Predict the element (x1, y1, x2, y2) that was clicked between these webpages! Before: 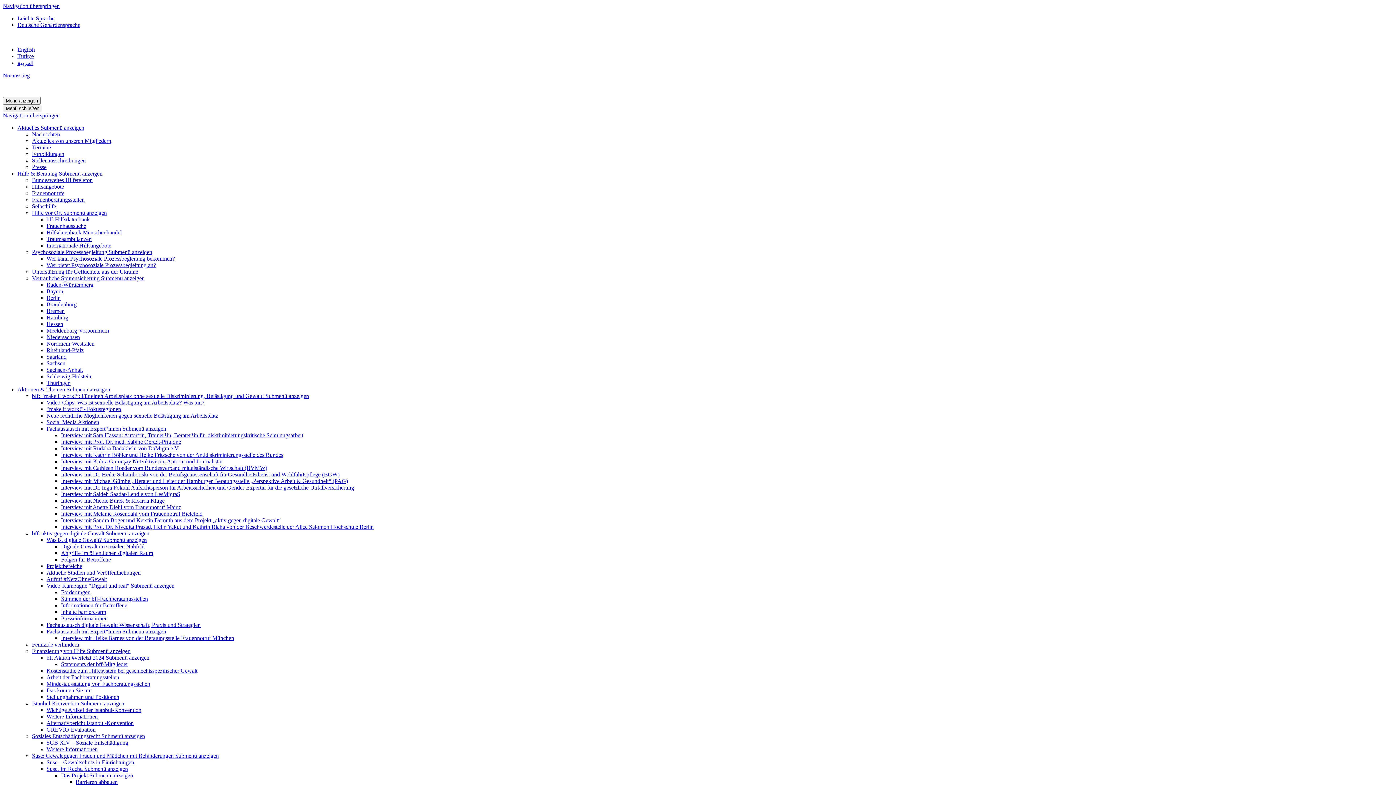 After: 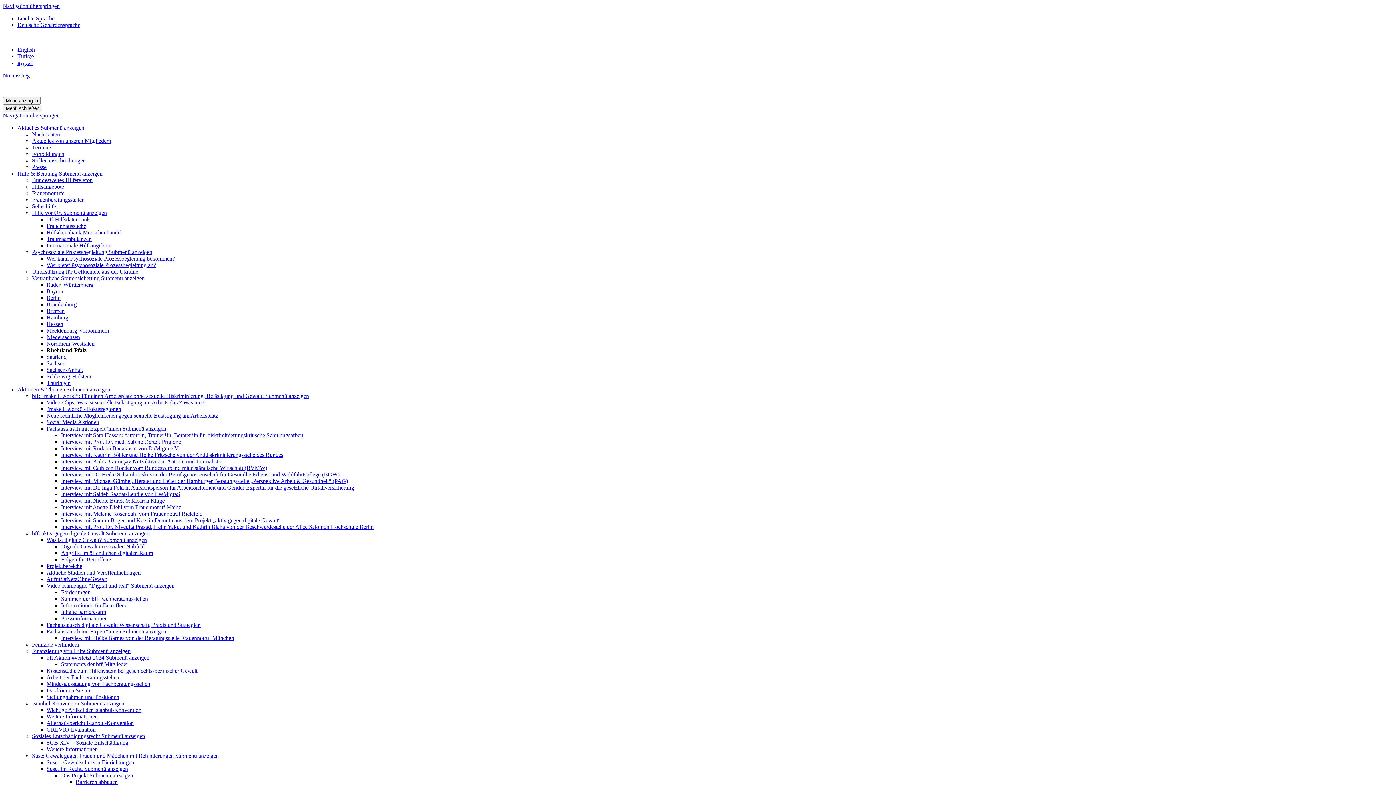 Action: bbox: (46, 347, 83, 353) label: Rheinland-Pfalz